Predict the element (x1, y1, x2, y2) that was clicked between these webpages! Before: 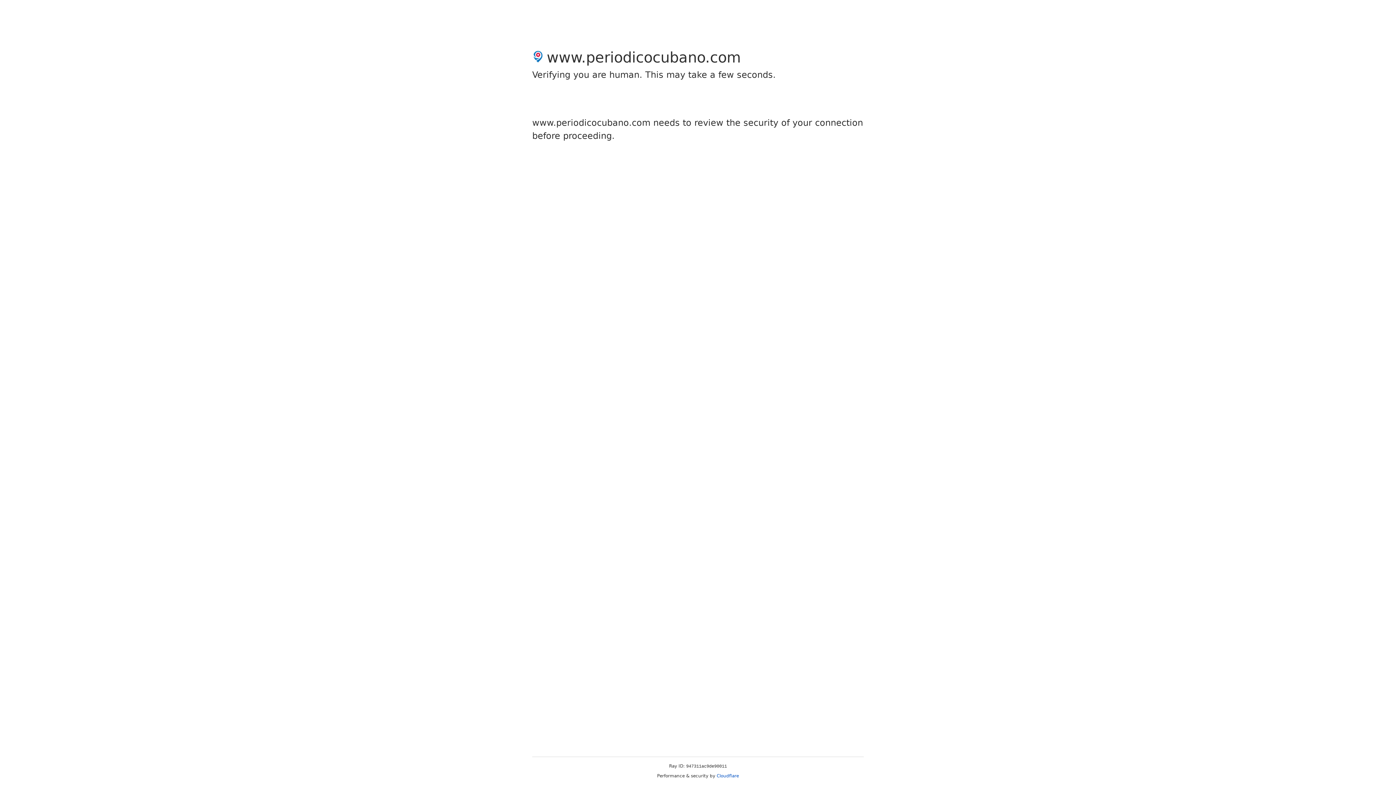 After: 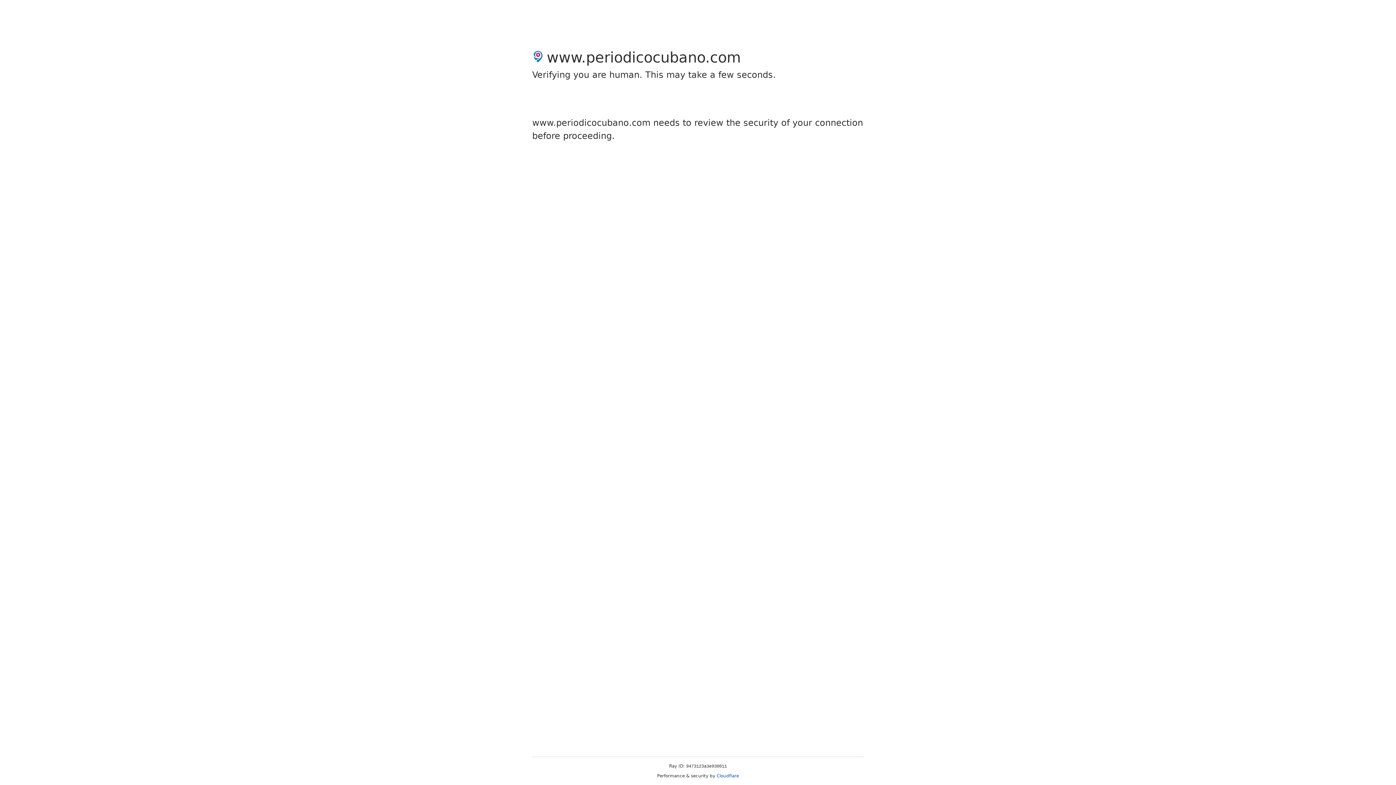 Action: label: Cloudflare bbox: (716, 773, 739, 778)